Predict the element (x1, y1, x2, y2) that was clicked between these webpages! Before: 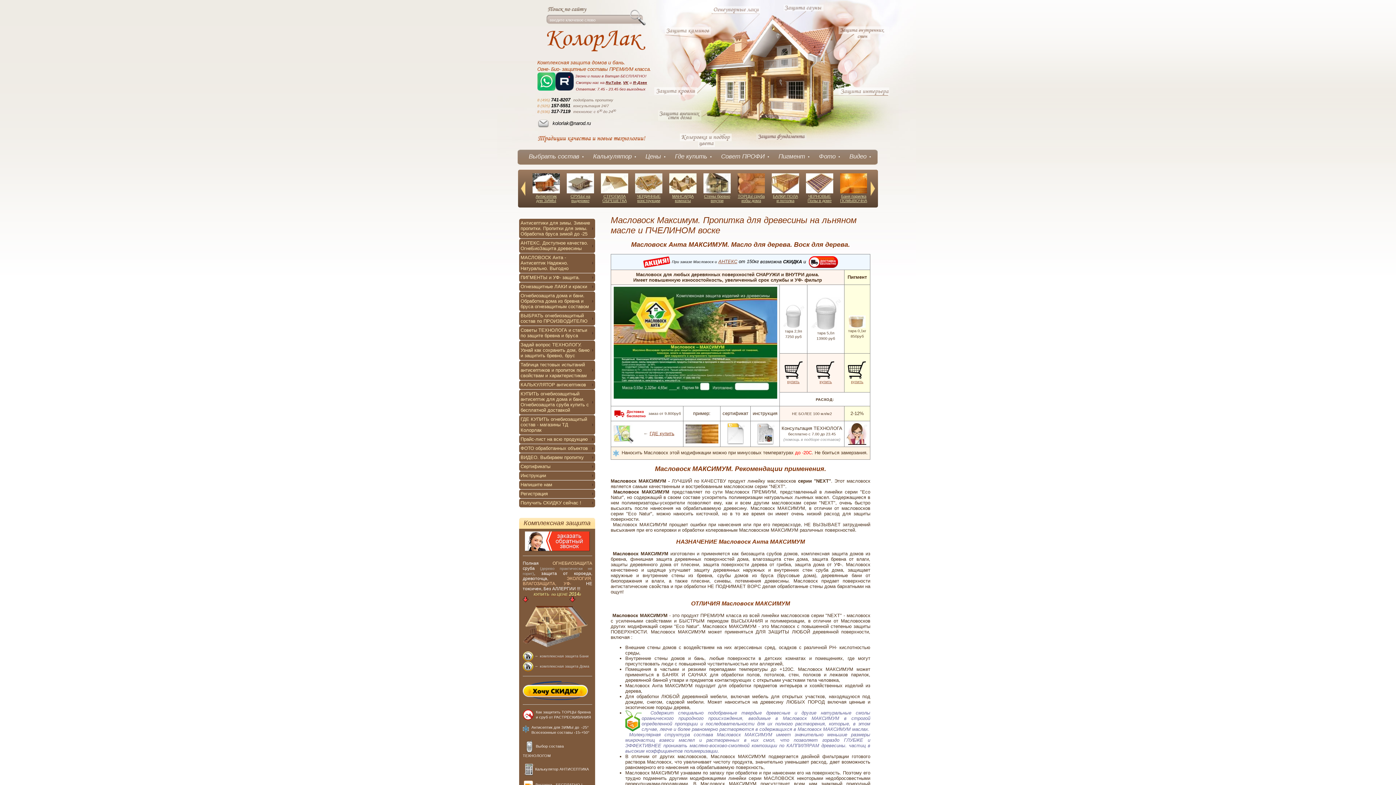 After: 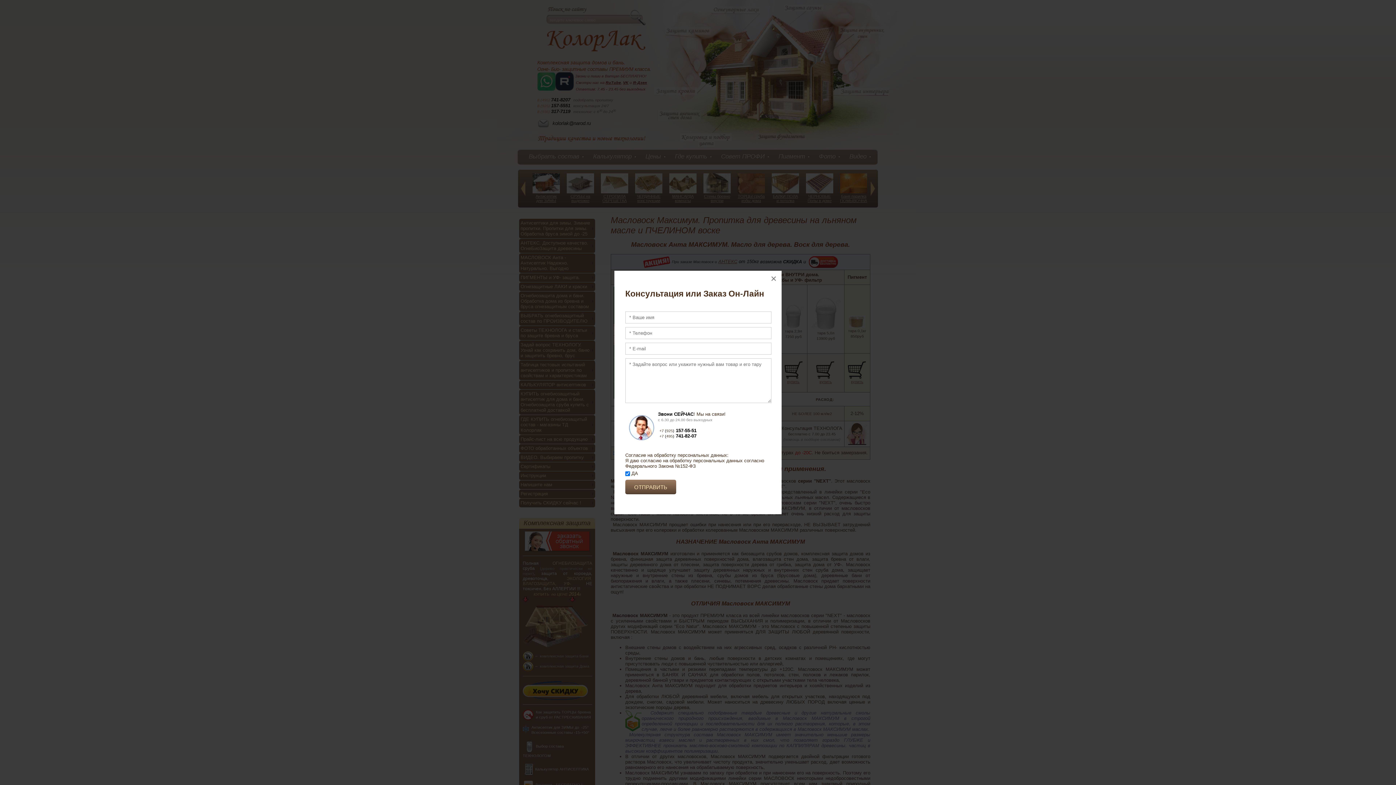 Action: bbox: (522, 531, 592, 551)